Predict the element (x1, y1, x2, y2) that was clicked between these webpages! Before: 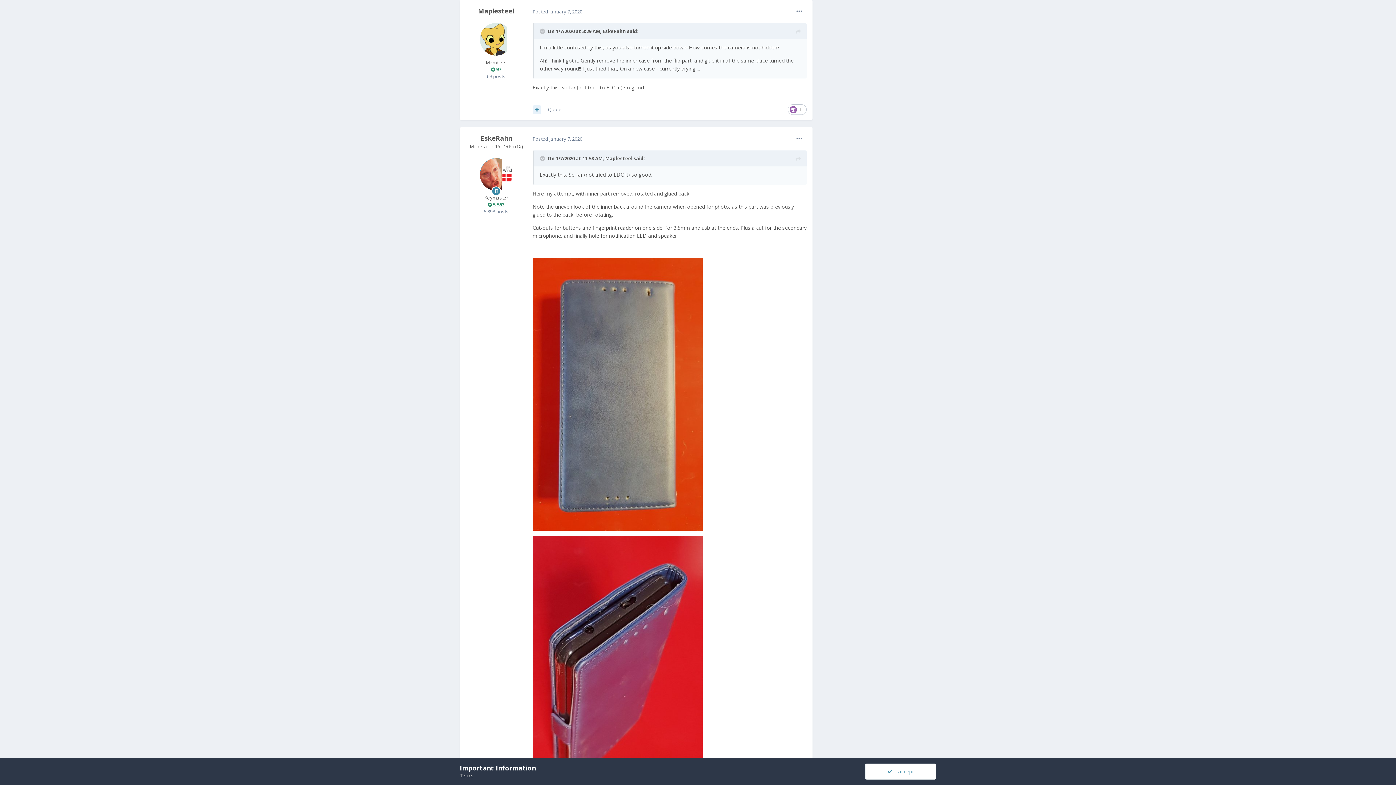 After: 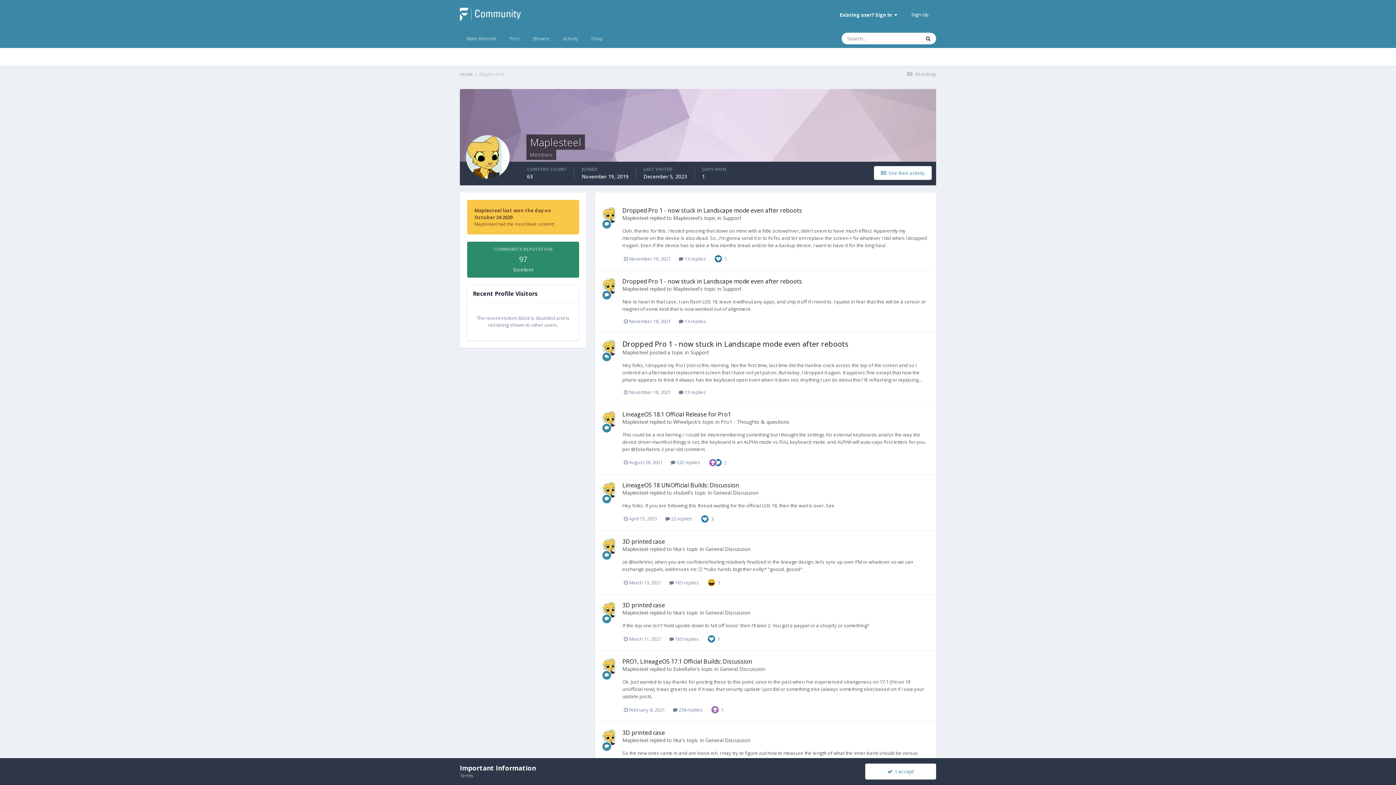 Action: label: Maplesteel bbox: (605, 155, 632, 161)